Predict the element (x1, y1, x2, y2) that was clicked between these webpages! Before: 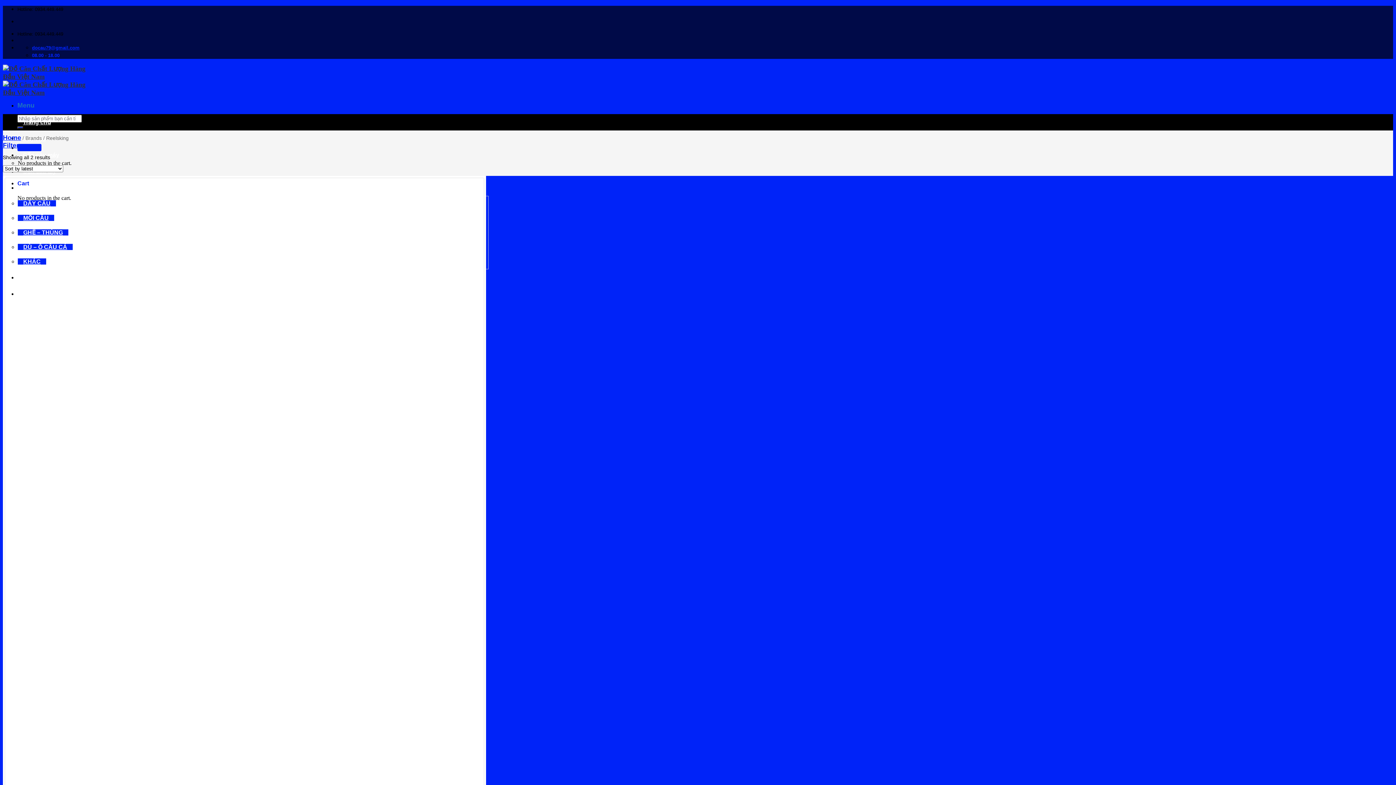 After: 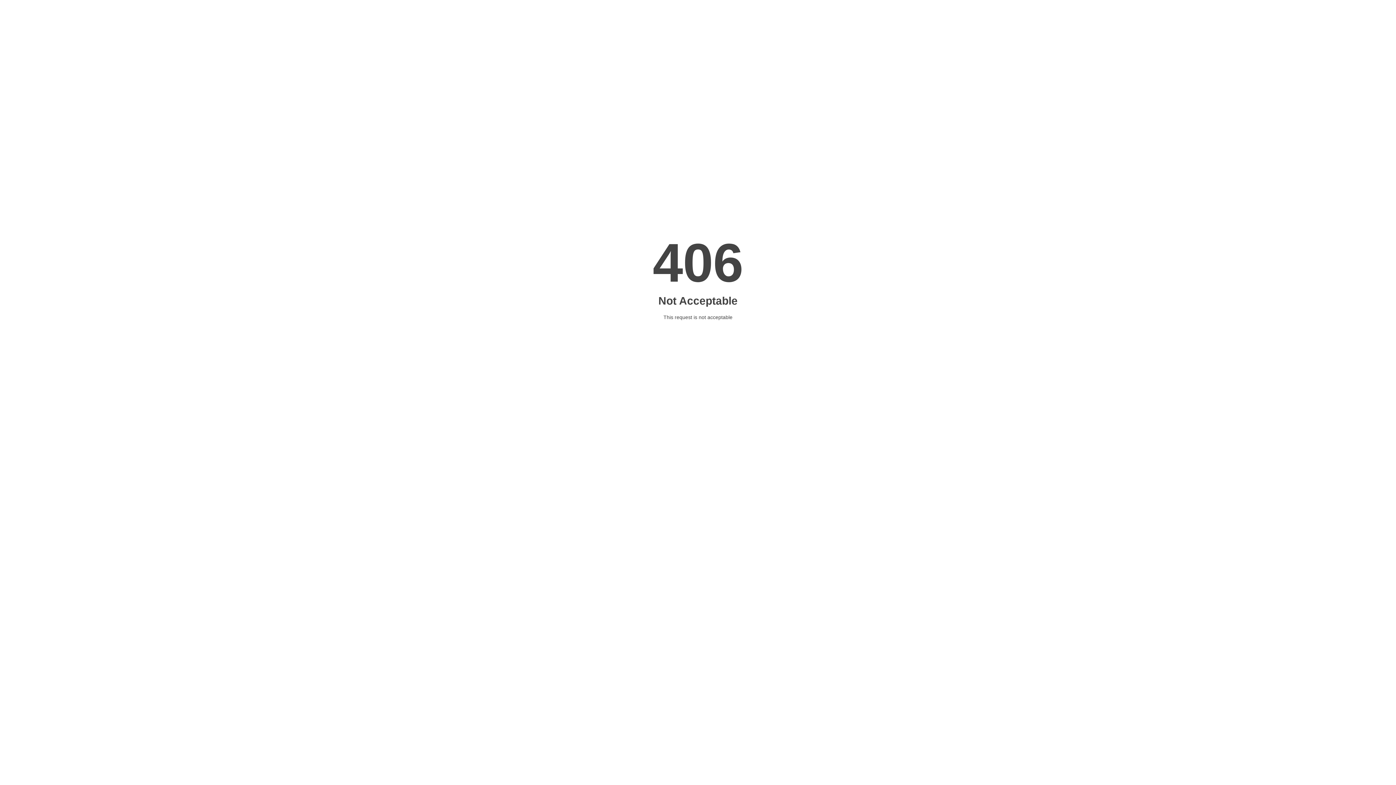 Action: label: Tin tức bbox: (17, 290, 47, 297)